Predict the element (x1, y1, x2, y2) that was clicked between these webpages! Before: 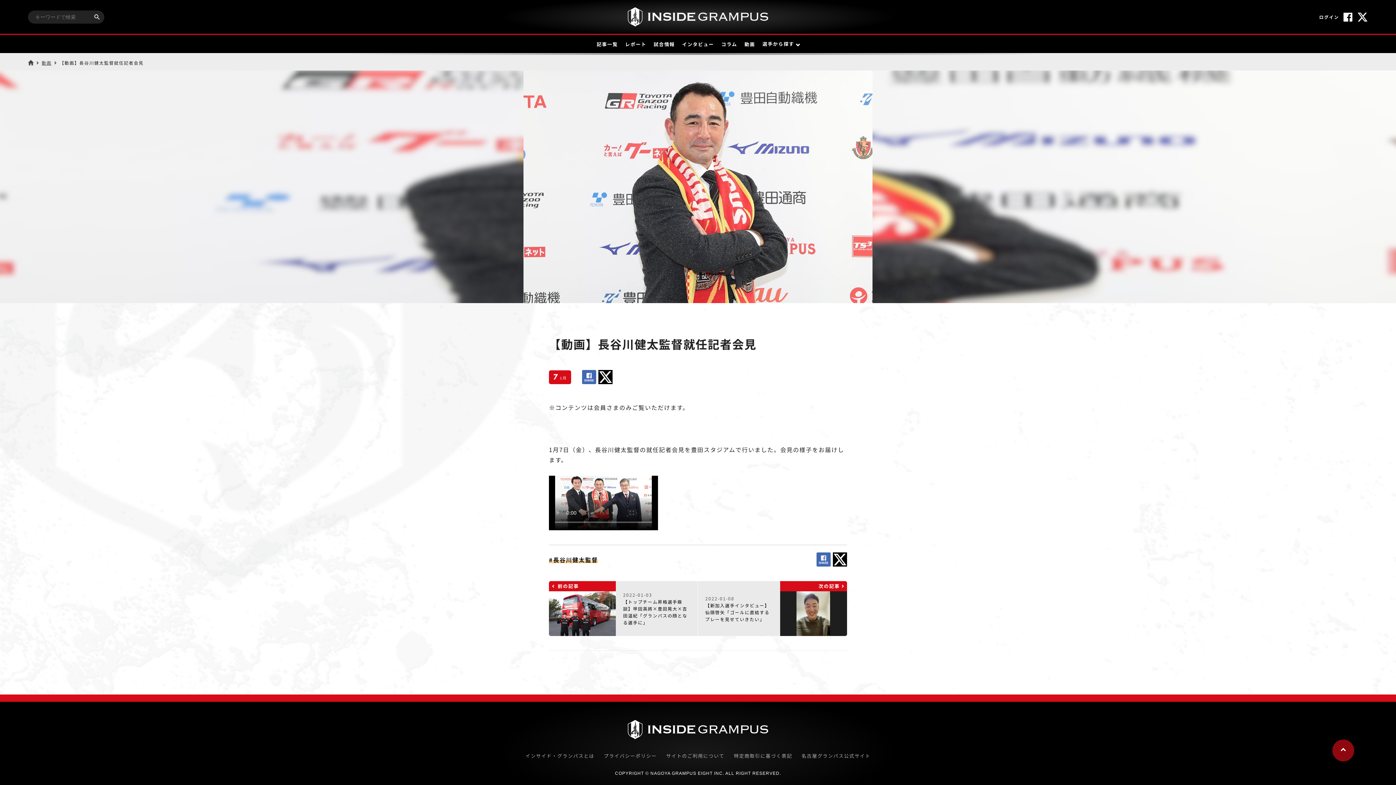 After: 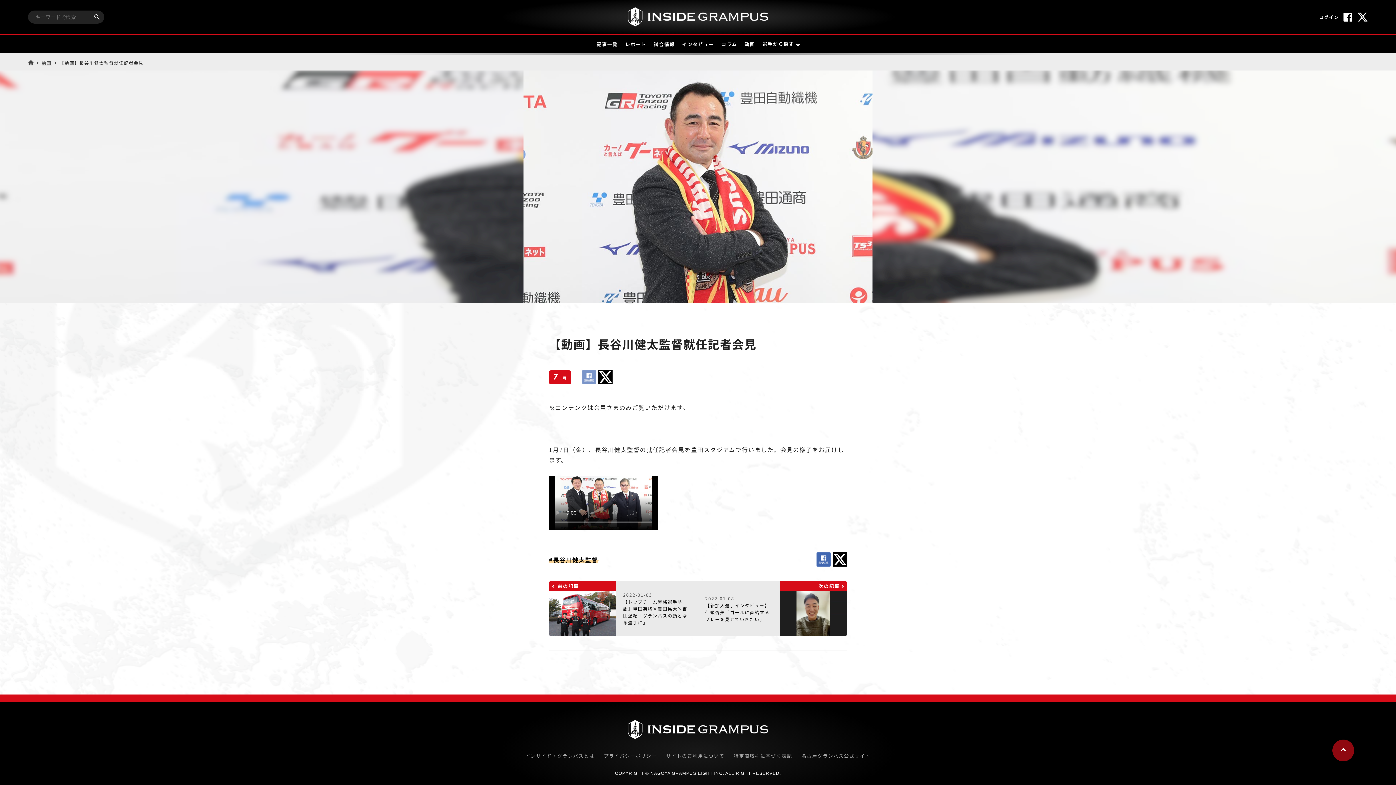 Action: label:   bbox: (582, 370, 598, 379)